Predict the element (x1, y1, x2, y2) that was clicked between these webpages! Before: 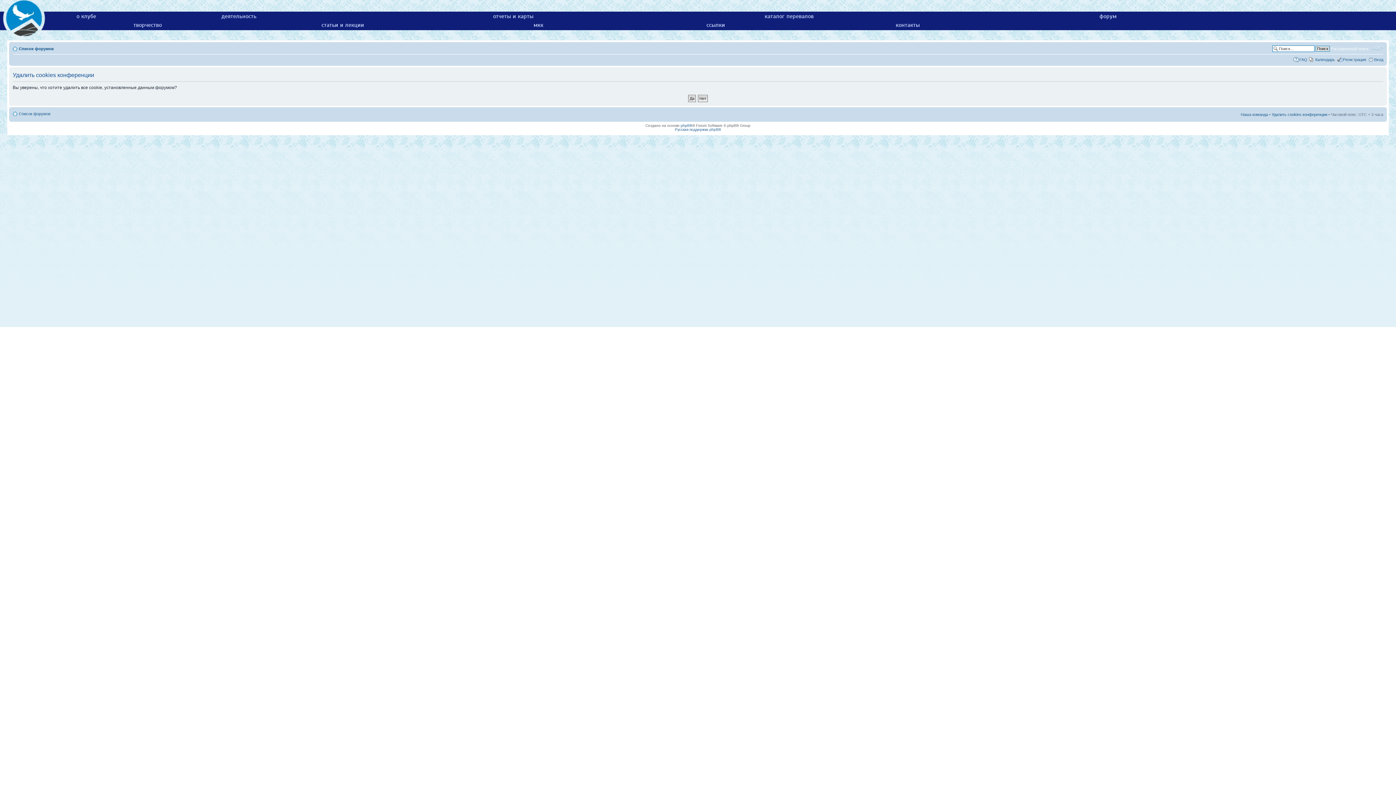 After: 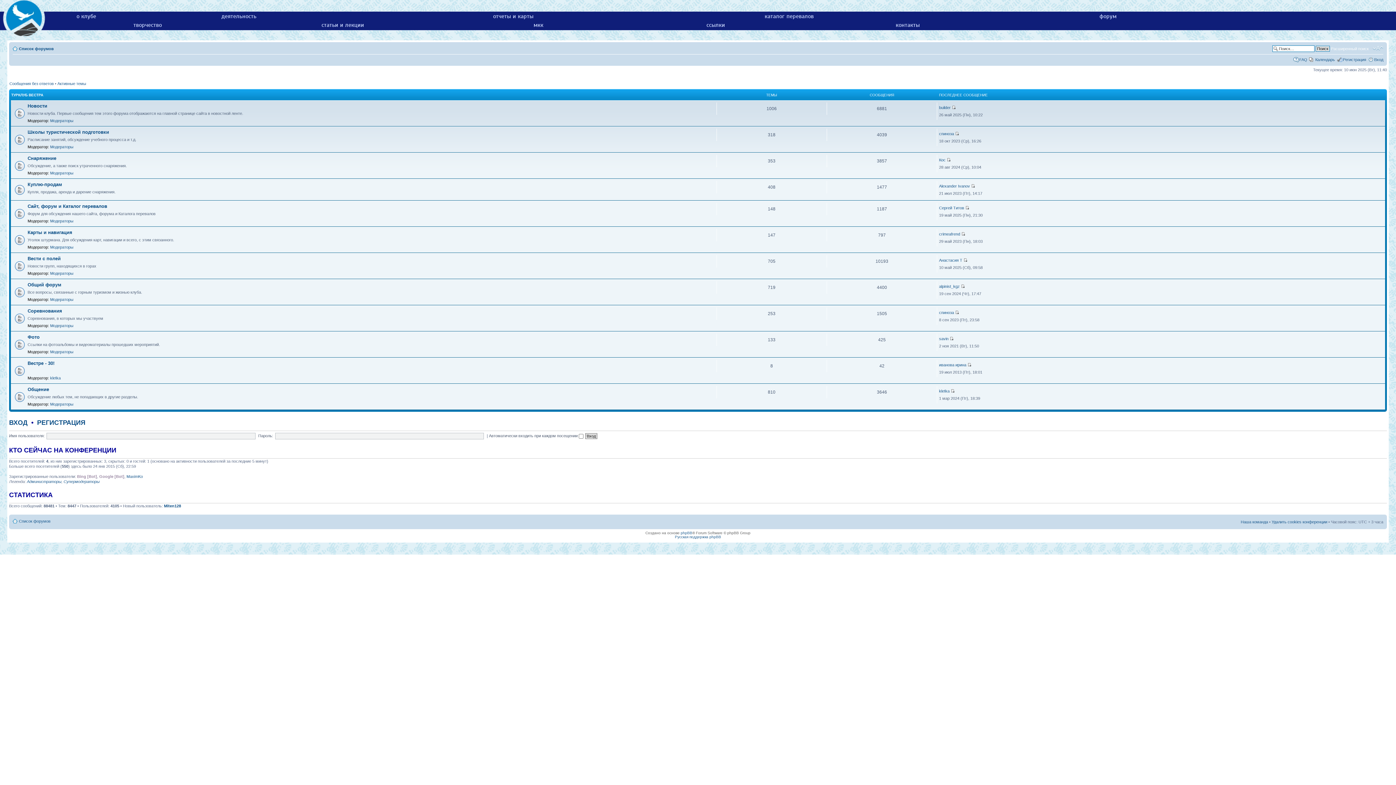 Action: label: Список форумов bbox: (18, 46, 53, 50)